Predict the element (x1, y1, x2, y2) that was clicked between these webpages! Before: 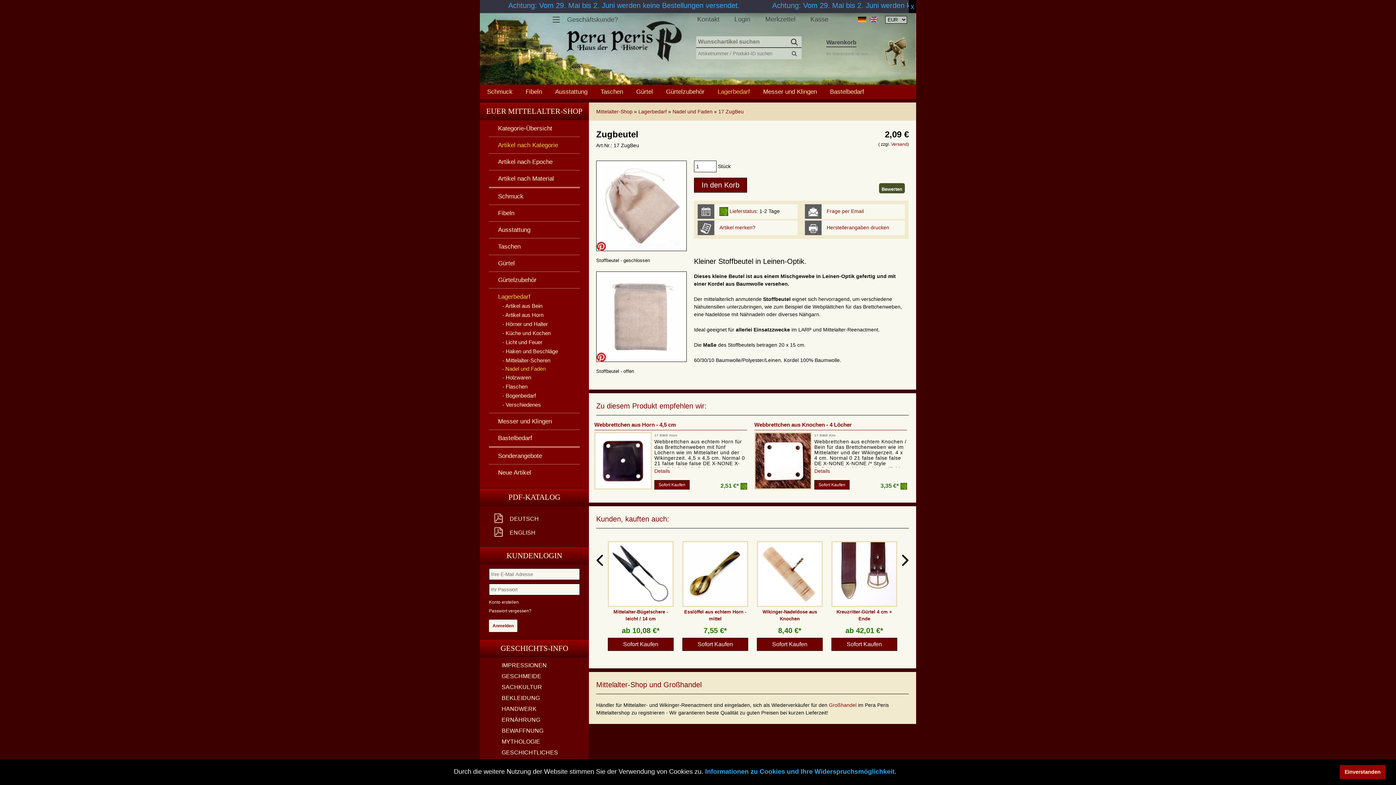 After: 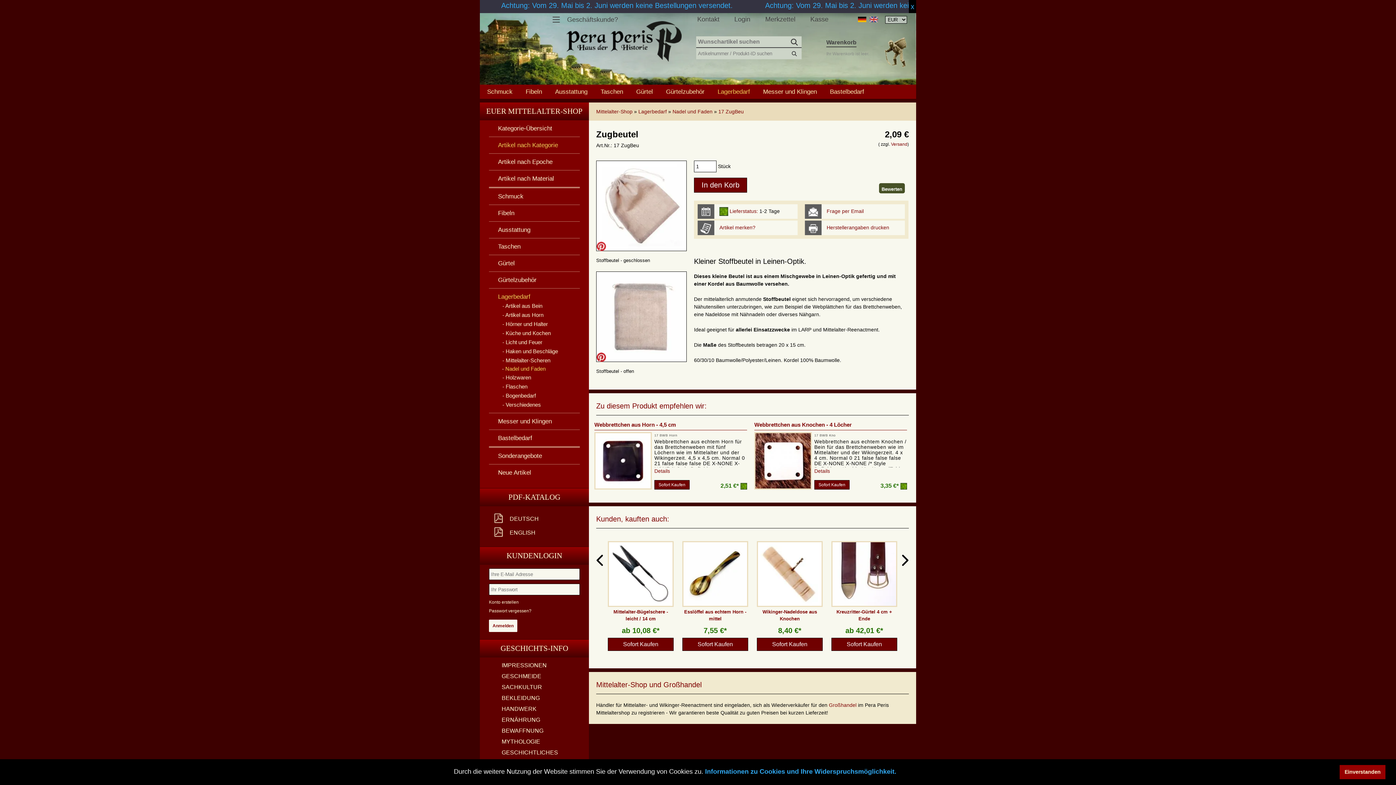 Action: label: Save bbox: (596, 241, 606, 251)